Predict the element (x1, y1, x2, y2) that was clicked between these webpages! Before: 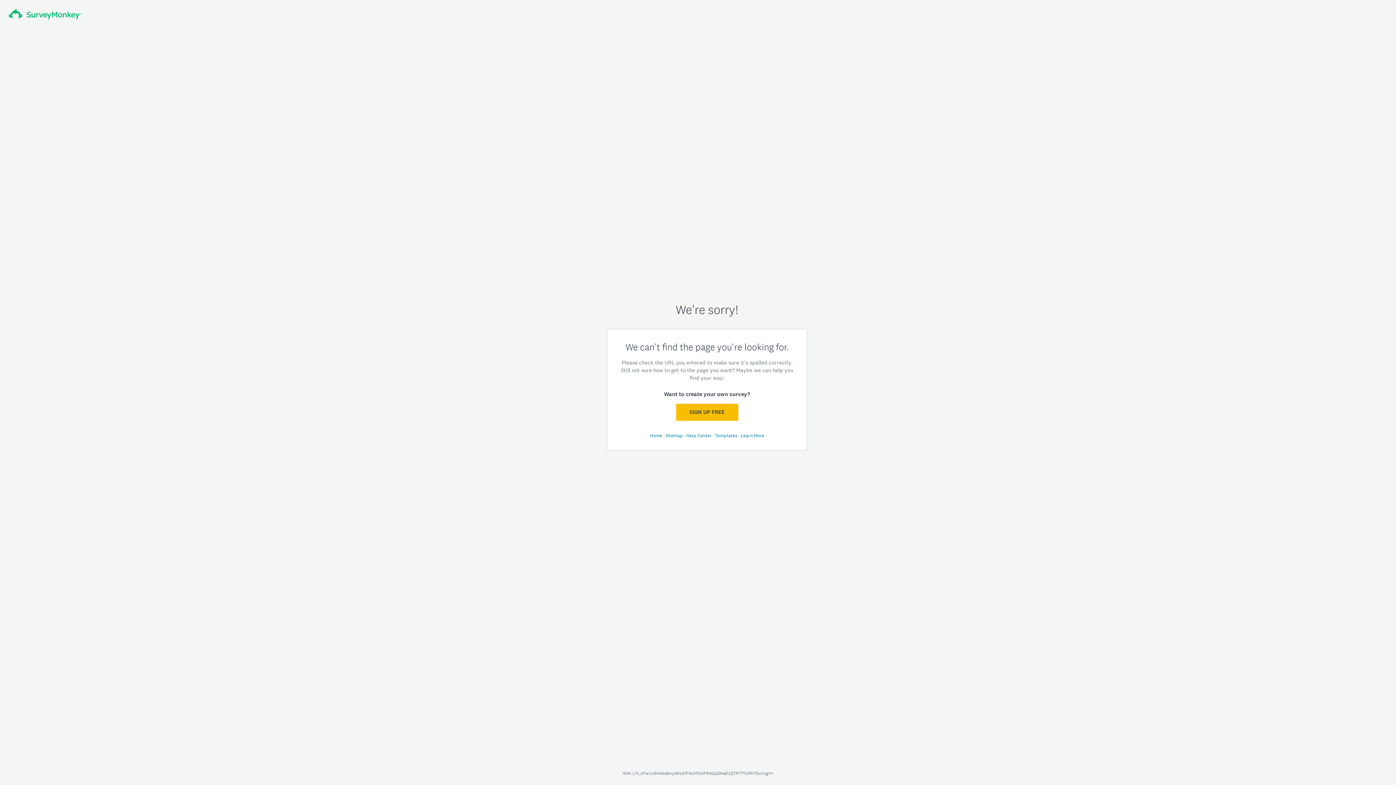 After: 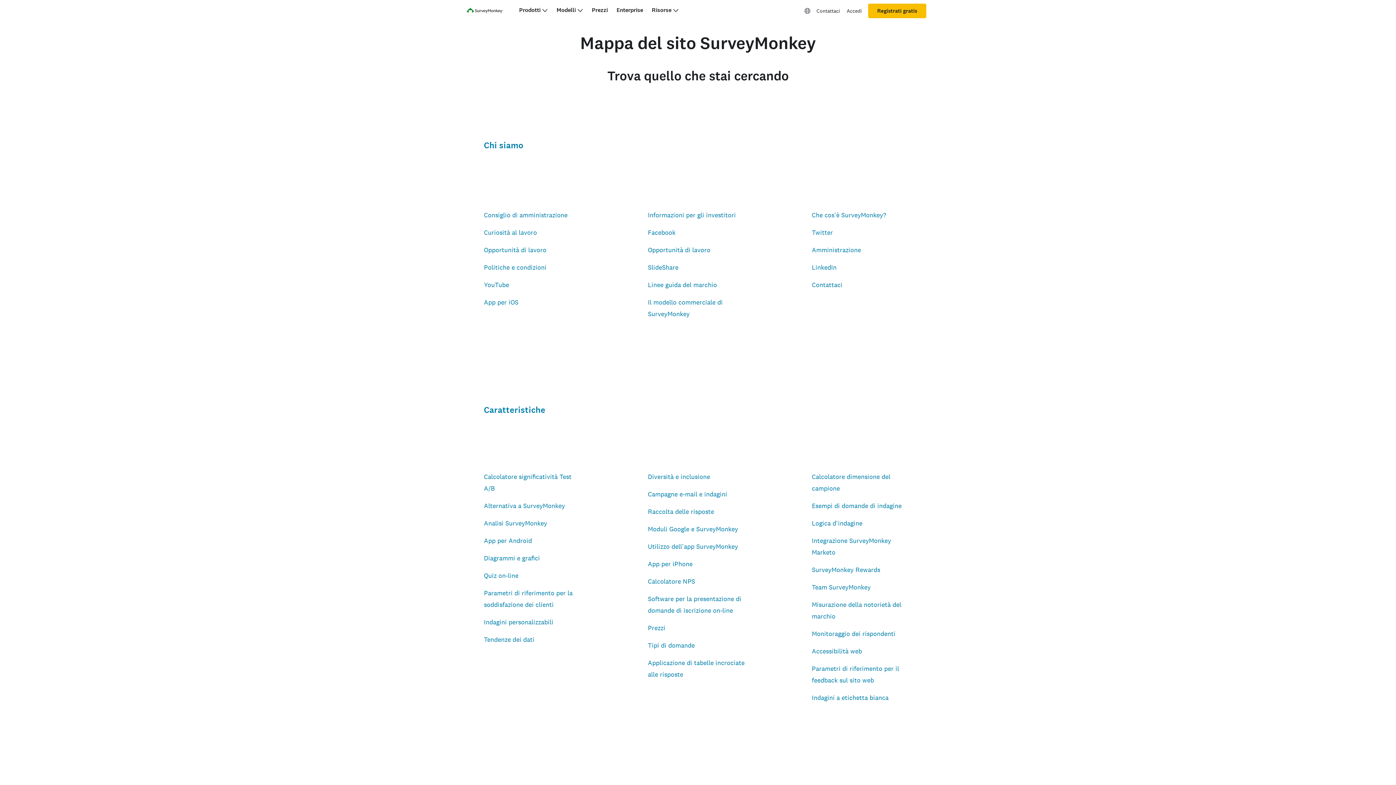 Action: label: Sitemap  bbox: (665, 432, 684, 438)